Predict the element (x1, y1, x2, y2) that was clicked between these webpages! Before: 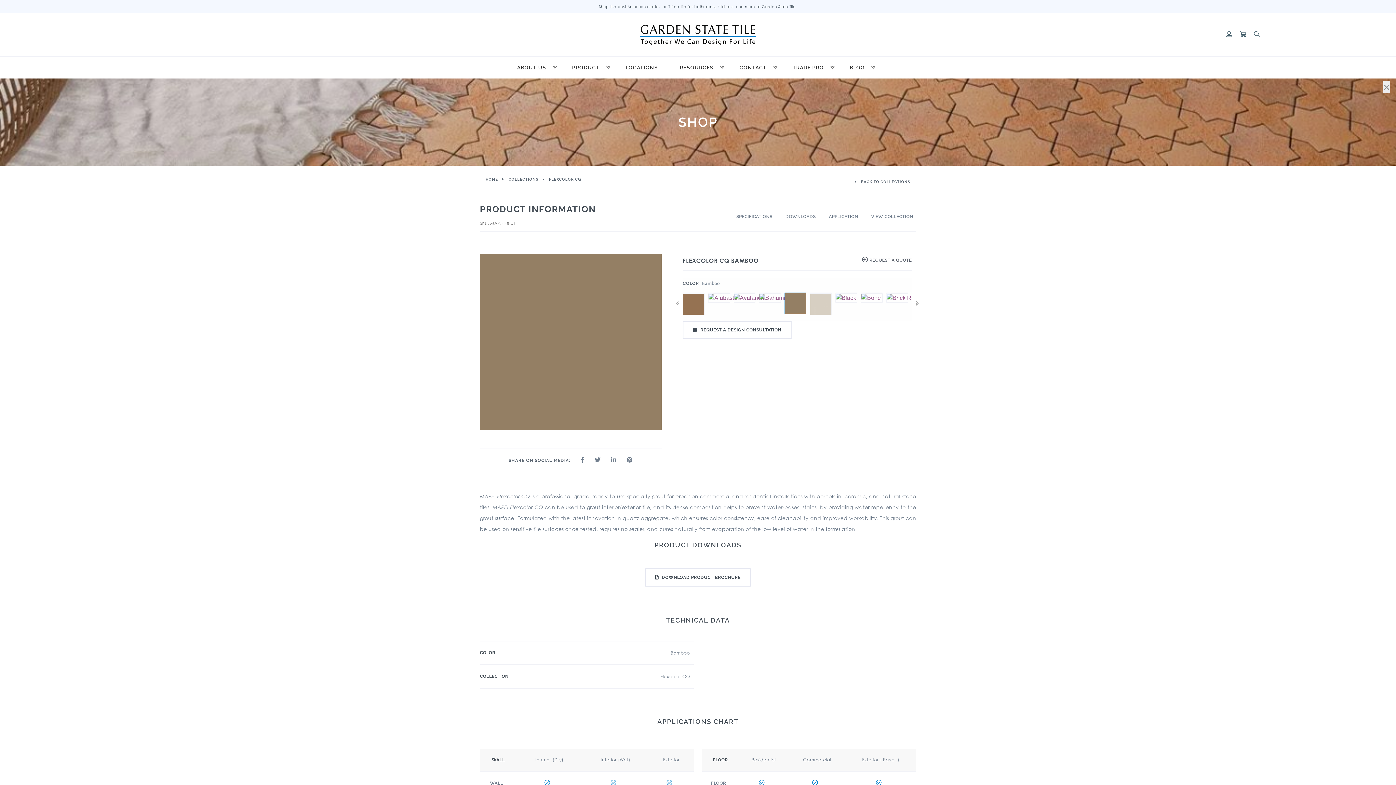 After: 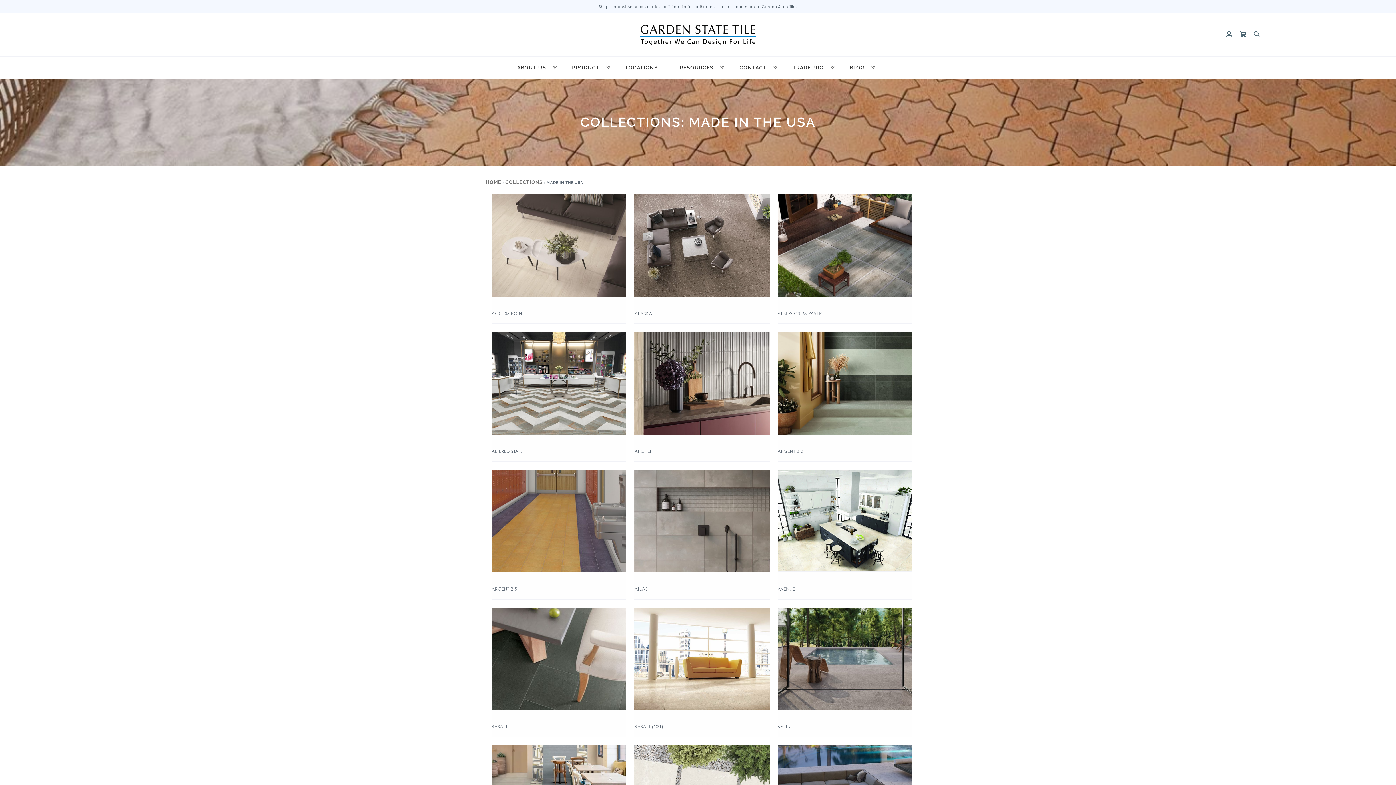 Action: bbox: (599, 4, 797, 8) label: Shop the best American-made, tariff-free tile for bathrooms, kitchens, and more at Garden State Tile.